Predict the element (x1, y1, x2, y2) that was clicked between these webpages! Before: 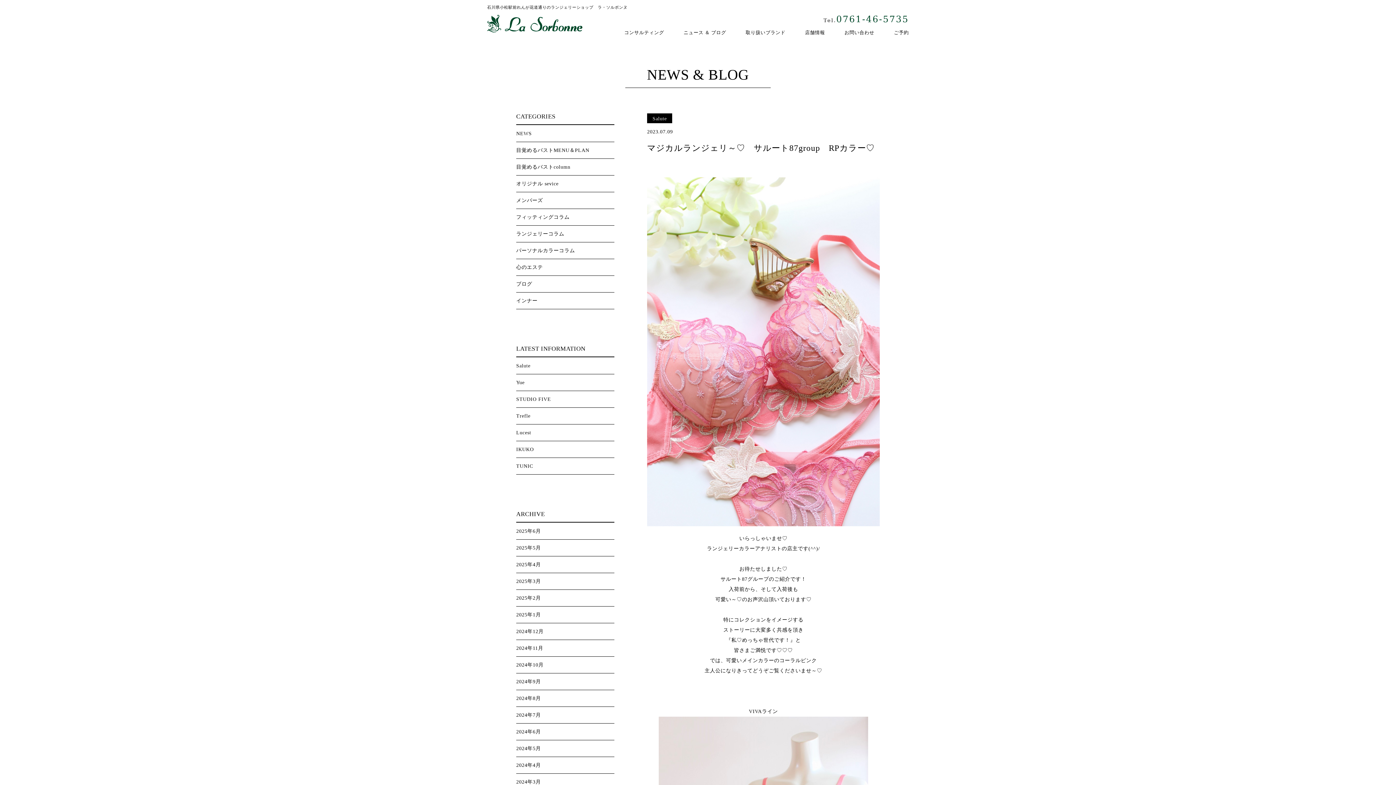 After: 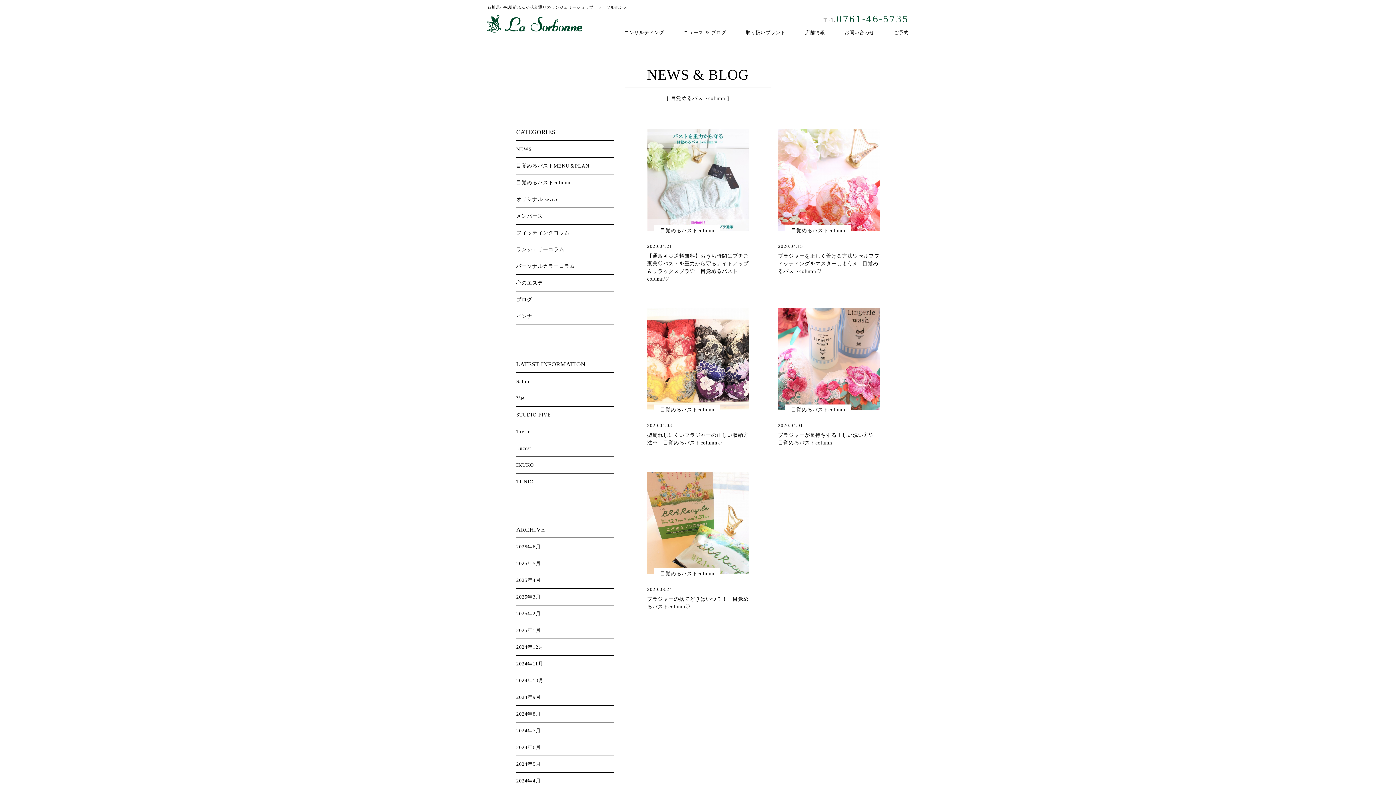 Action: bbox: (516, 164, 570, 169) label: 目覚めるバストcolumn